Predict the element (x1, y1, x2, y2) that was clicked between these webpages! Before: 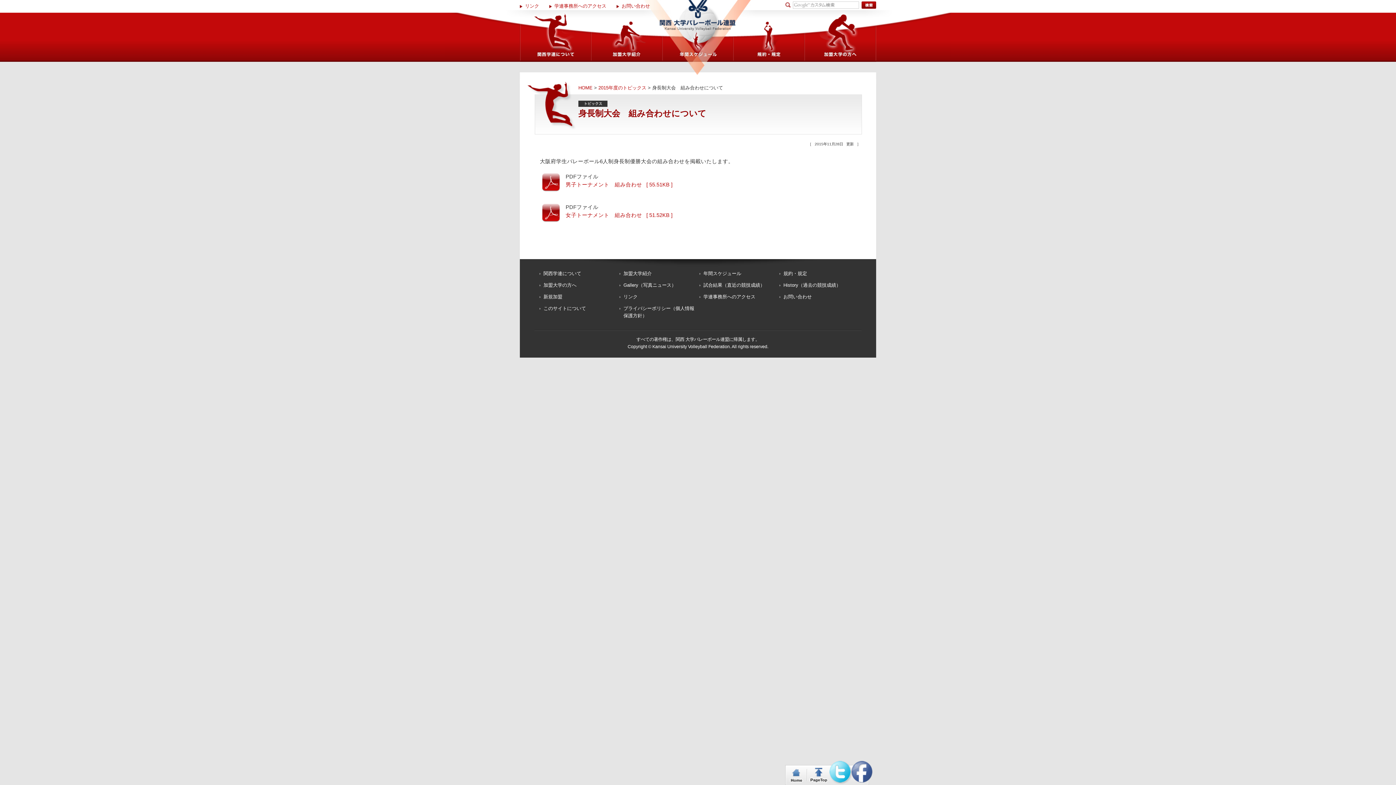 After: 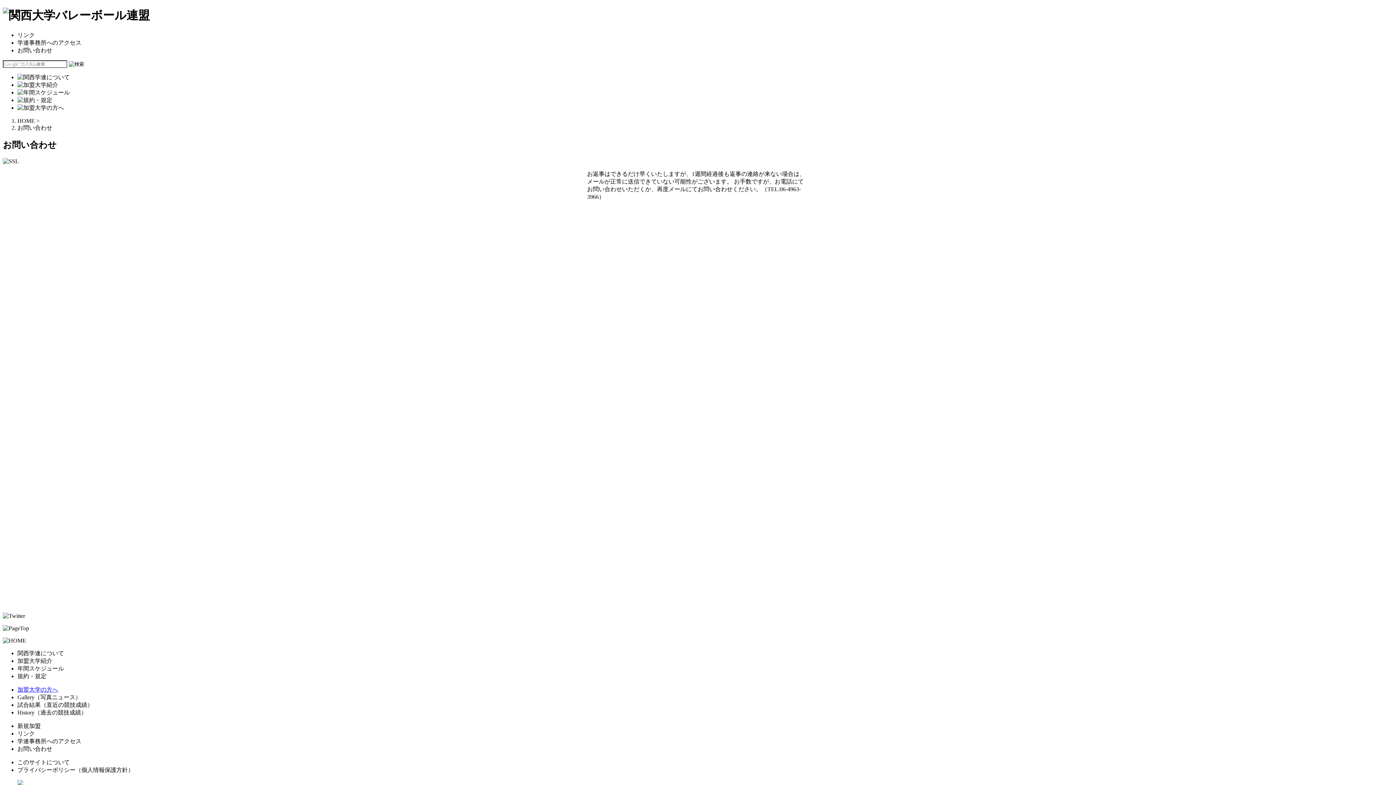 Action: label: お問い合わせ bbox: (778, 293, 858, 300)